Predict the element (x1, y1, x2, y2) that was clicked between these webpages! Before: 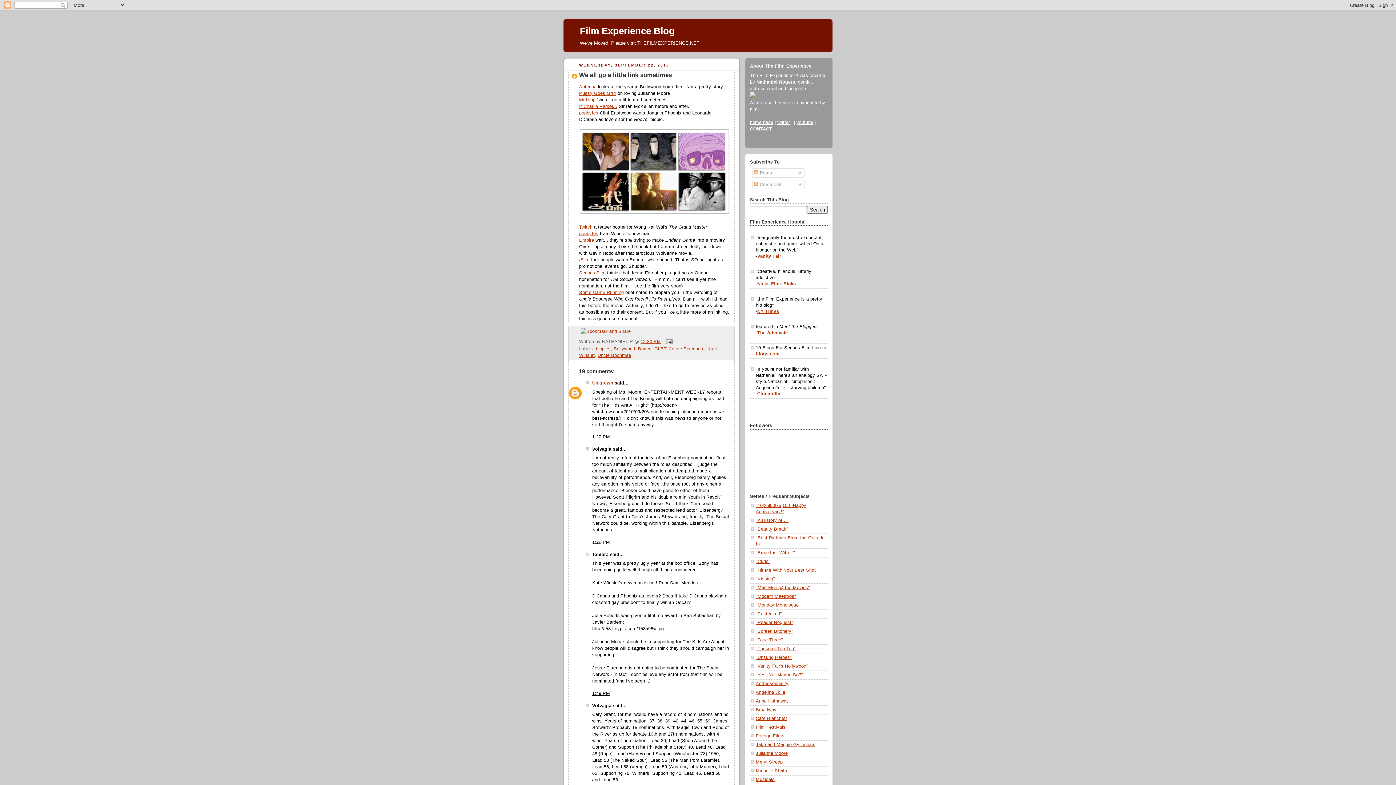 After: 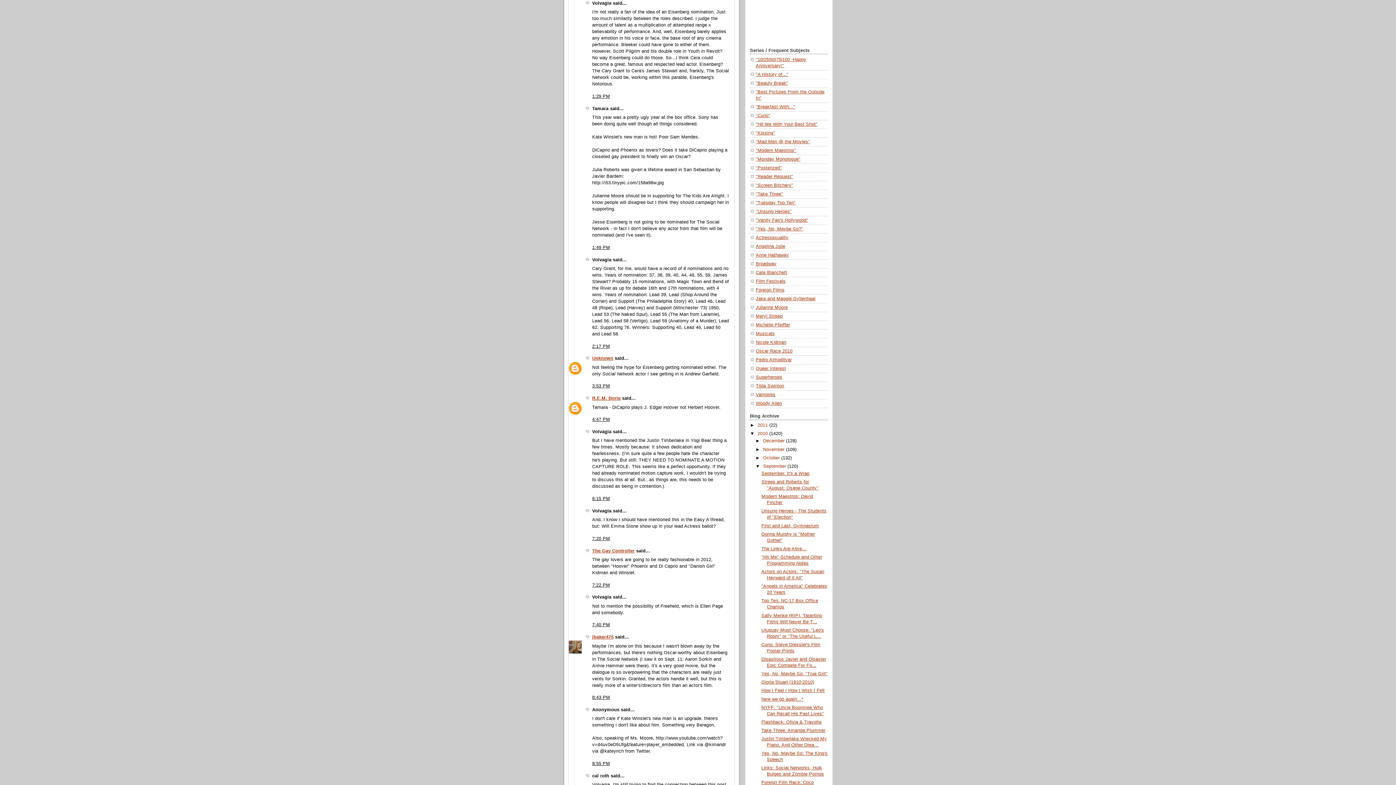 Action: bbox: (592, 540, 610, 545) label: 1:29 PM